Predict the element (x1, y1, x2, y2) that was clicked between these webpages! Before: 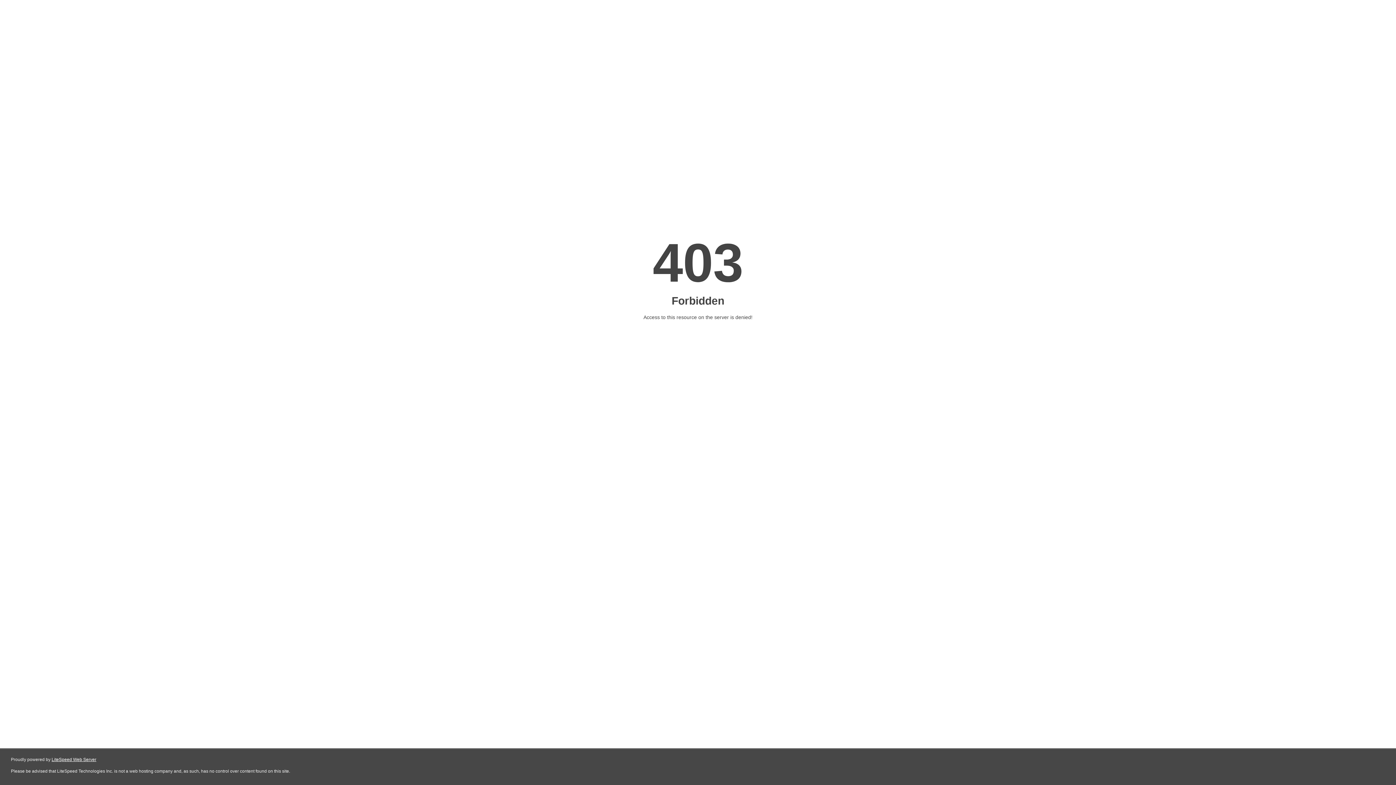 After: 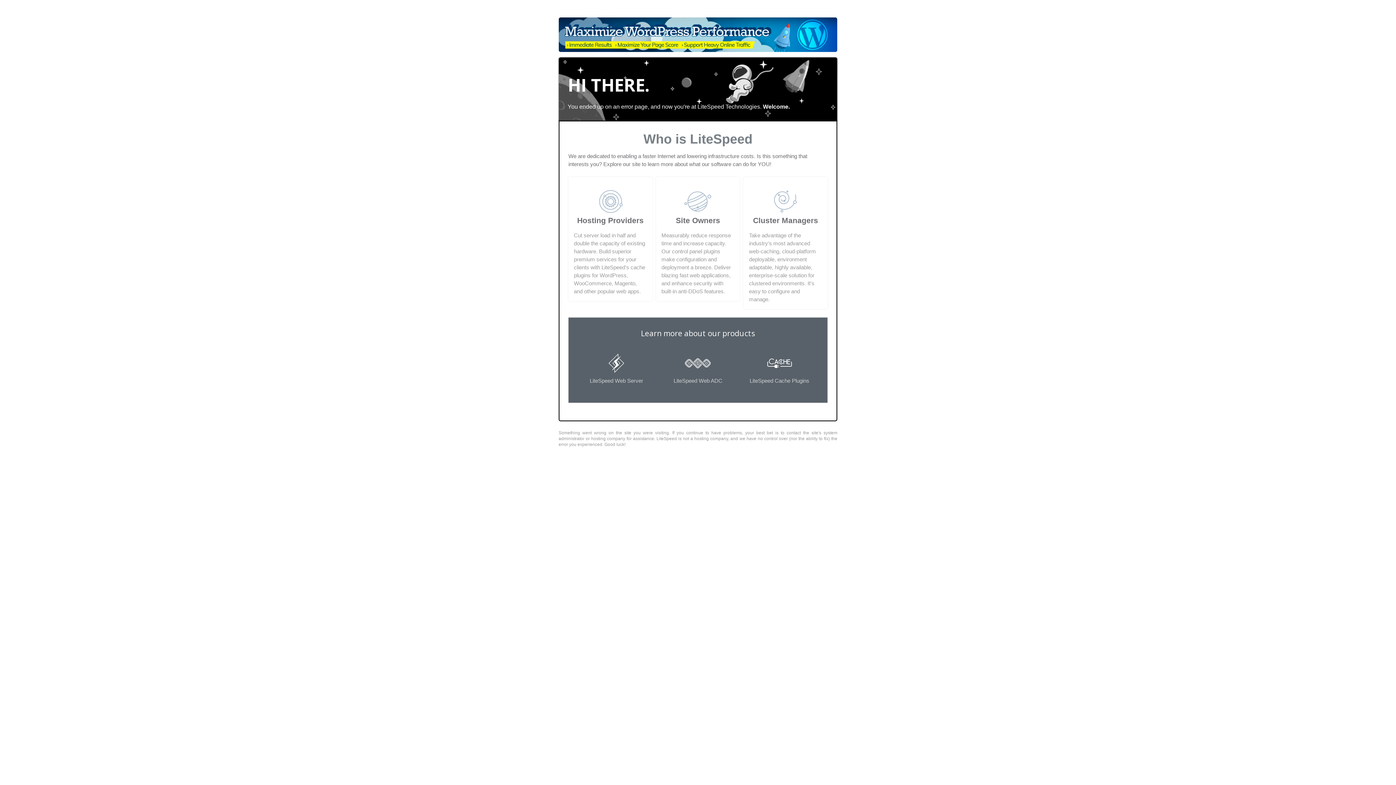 Action: bbox: (51, 757, 96, 762) label: LiteSpeed Web Server